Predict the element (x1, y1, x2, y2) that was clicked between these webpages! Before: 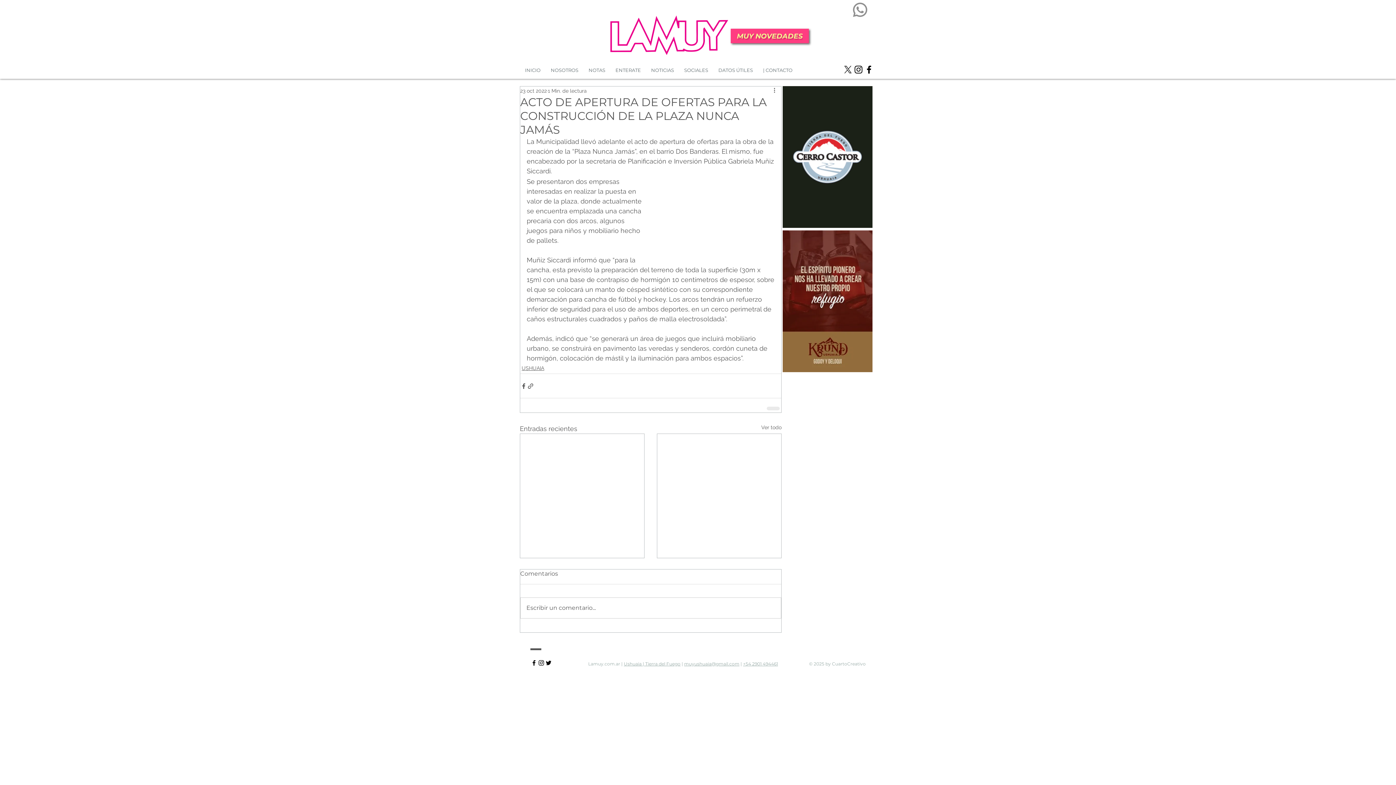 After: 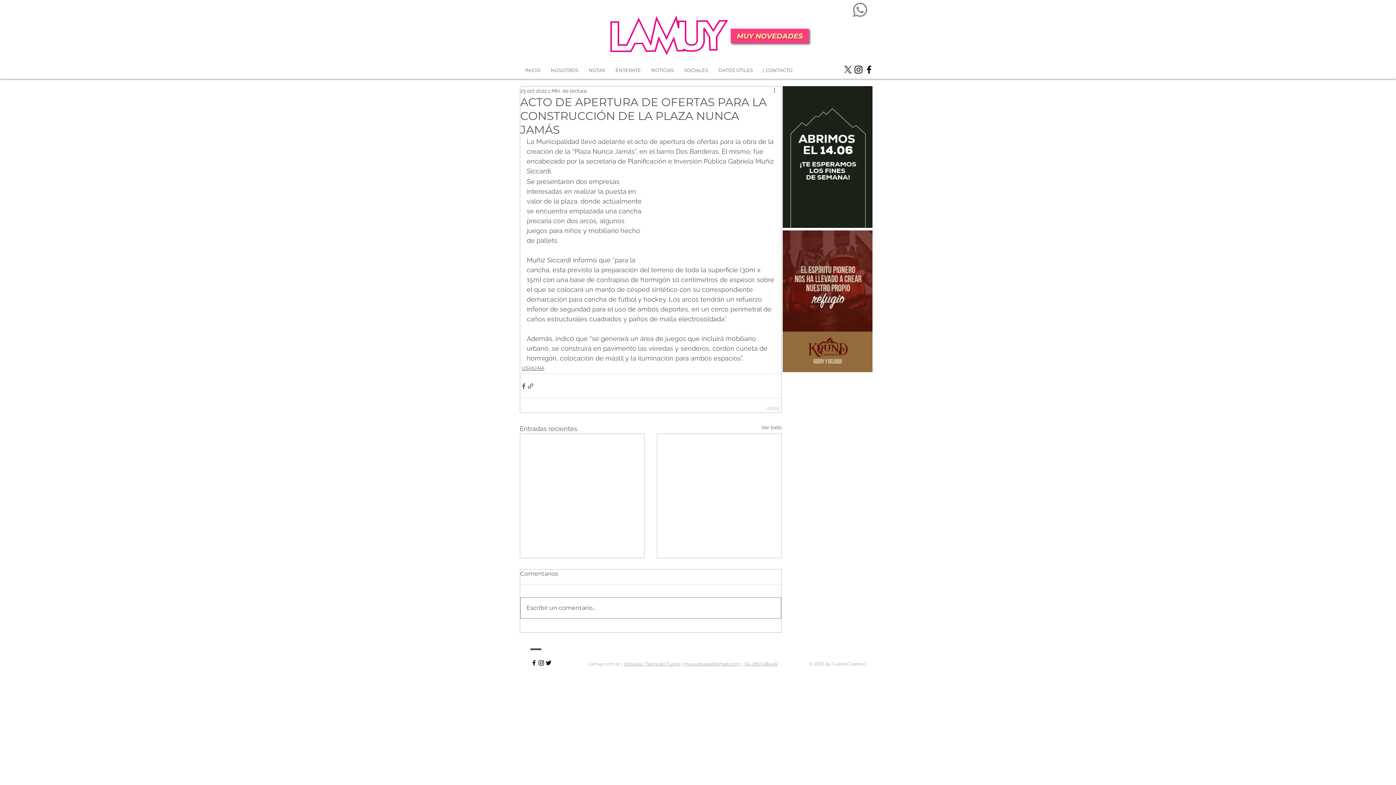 Action: bbox: (520, 598, 781, 618) label: Escribir un comentario...